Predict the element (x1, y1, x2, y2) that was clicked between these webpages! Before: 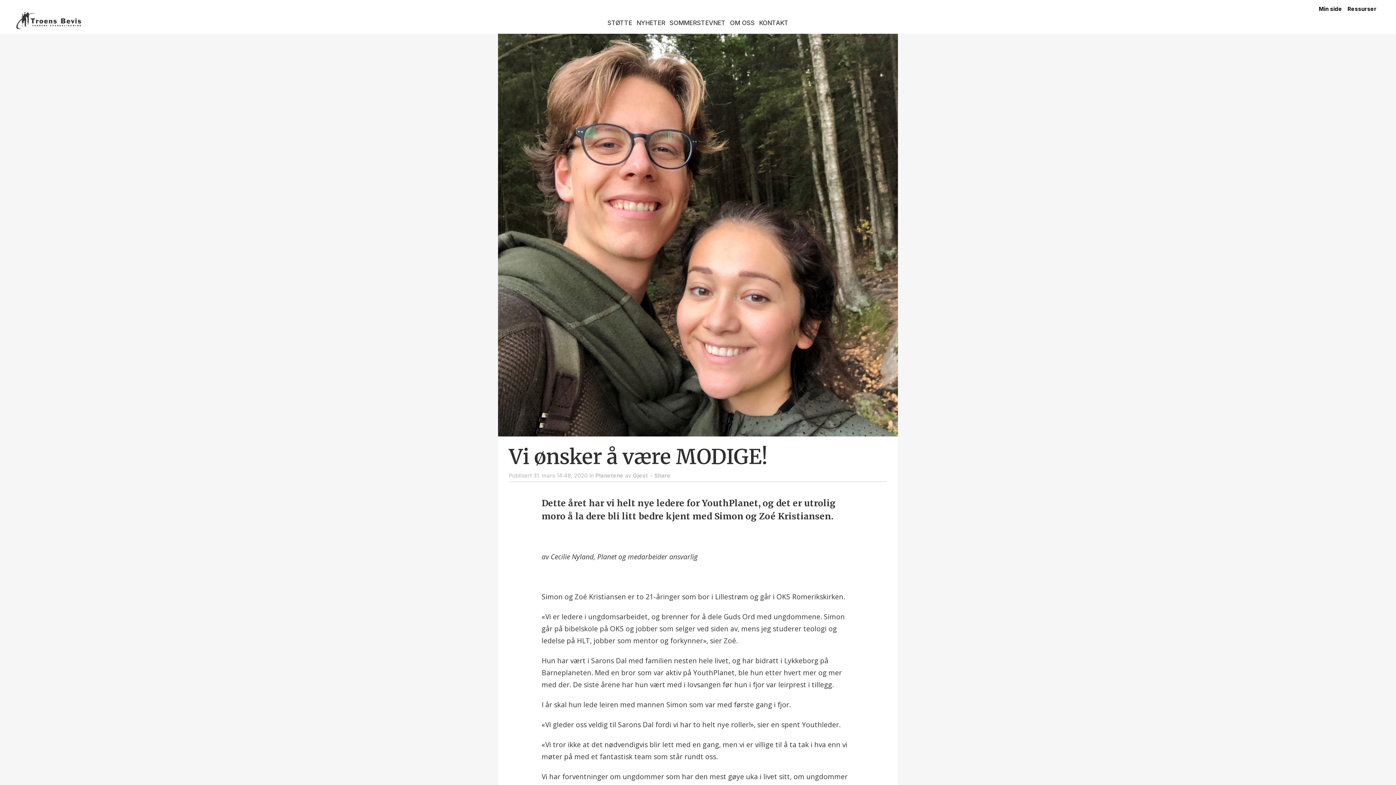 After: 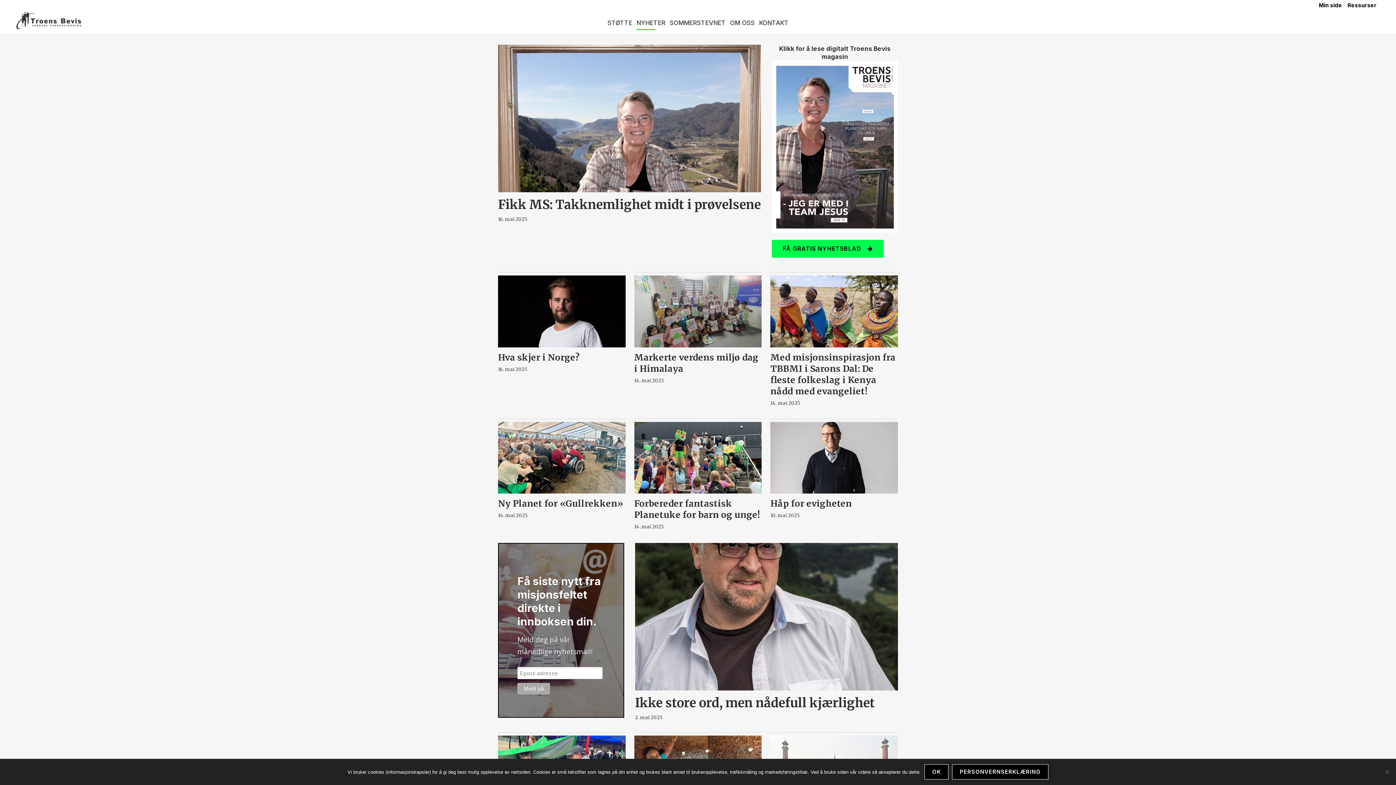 Action: label: NYHETER bbox: (634, 12, 667, 33)